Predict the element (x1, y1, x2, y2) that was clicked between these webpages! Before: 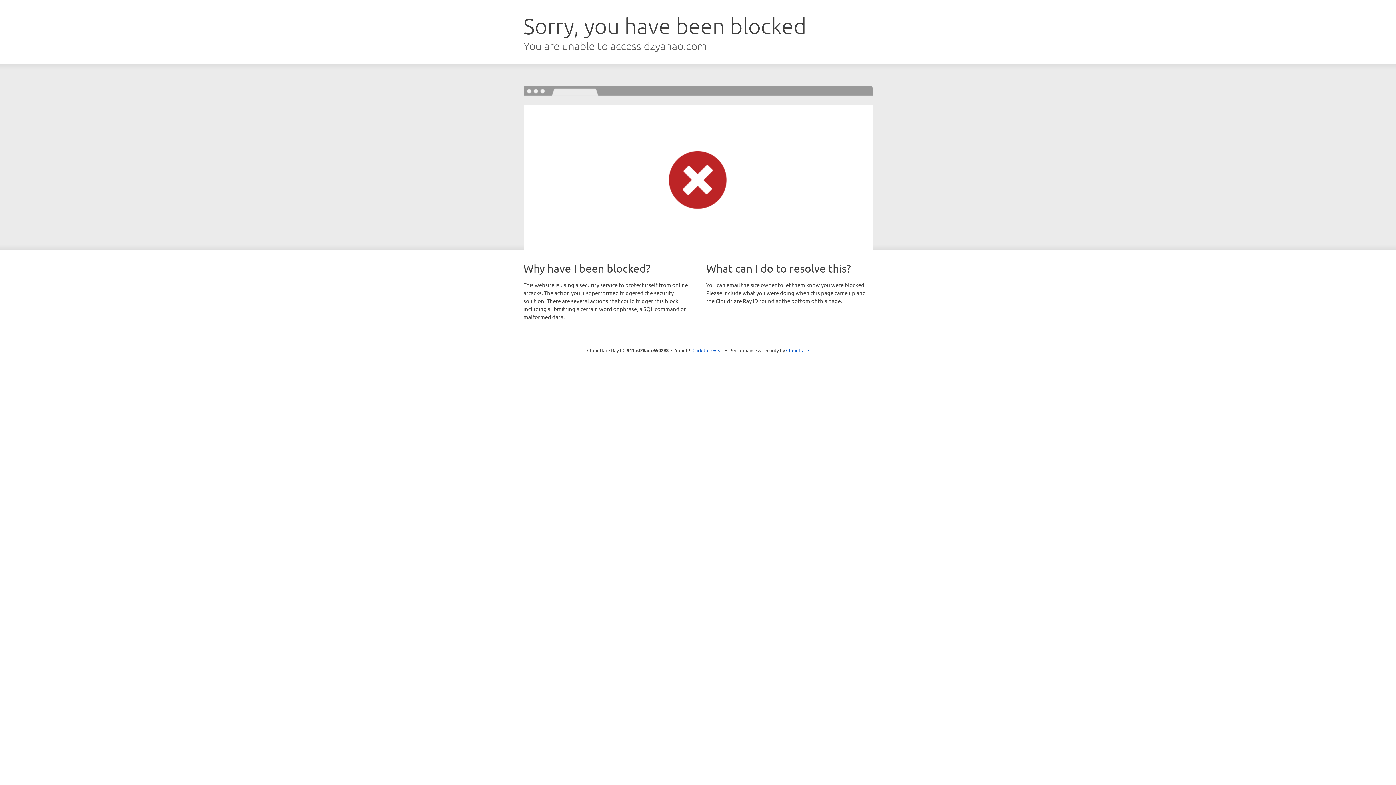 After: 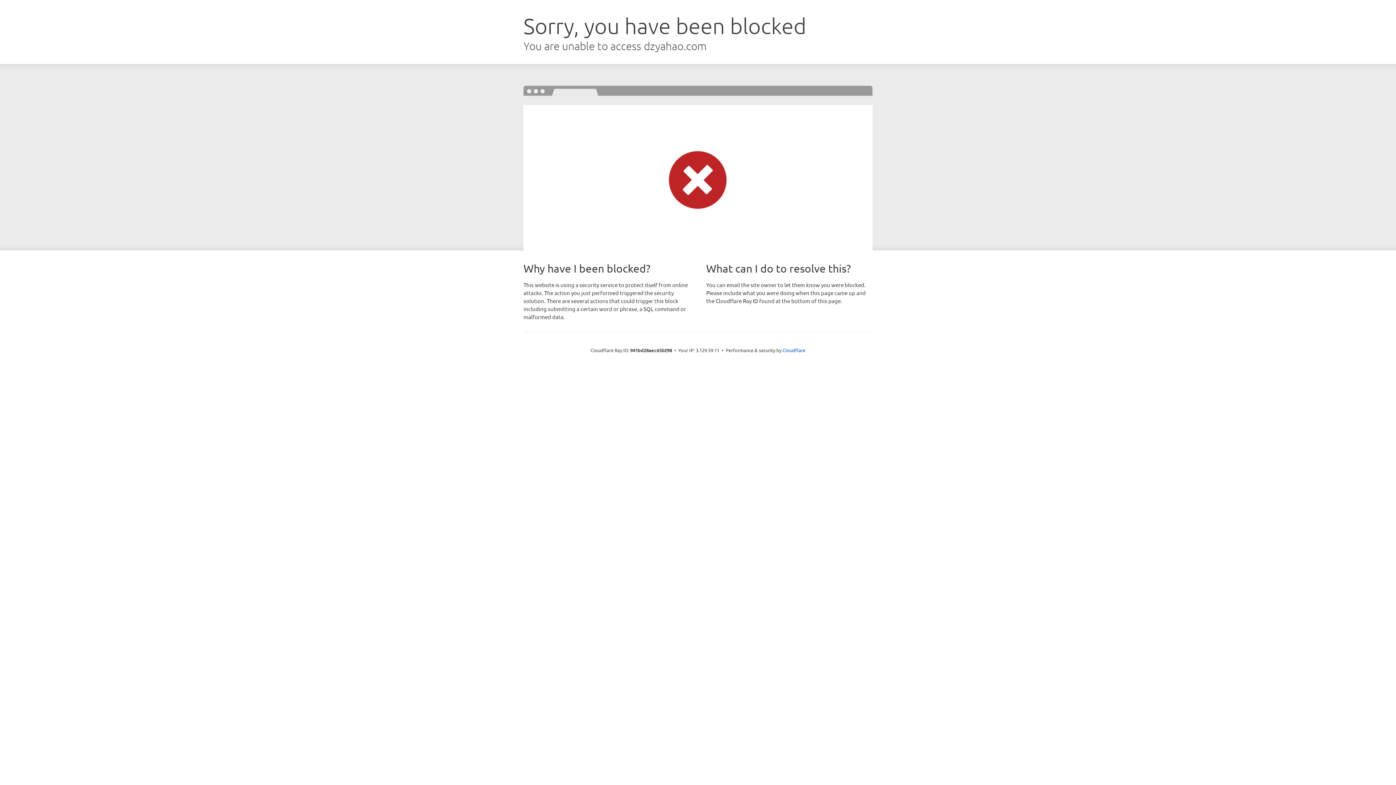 Action: label: Click to reveal bbox: (692, 346, 723, 353)